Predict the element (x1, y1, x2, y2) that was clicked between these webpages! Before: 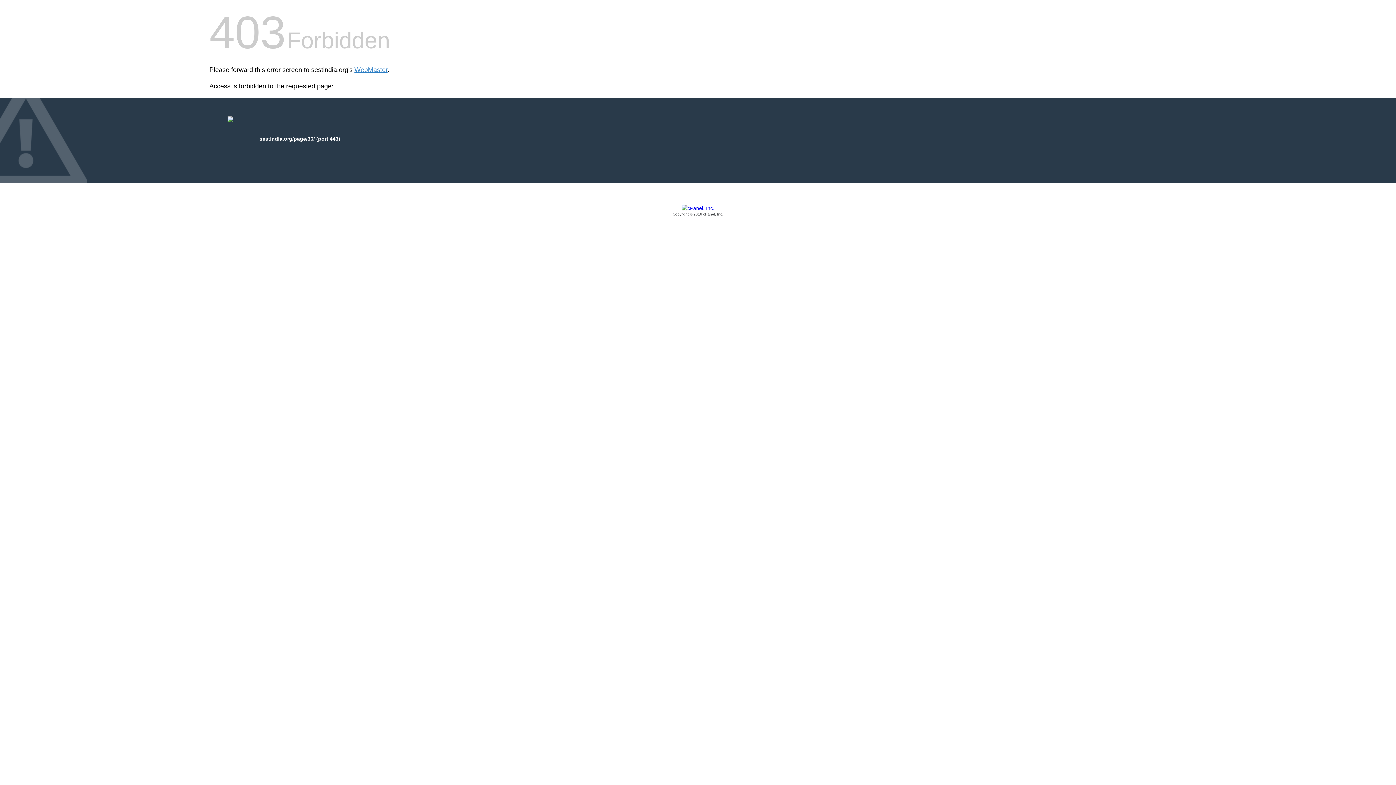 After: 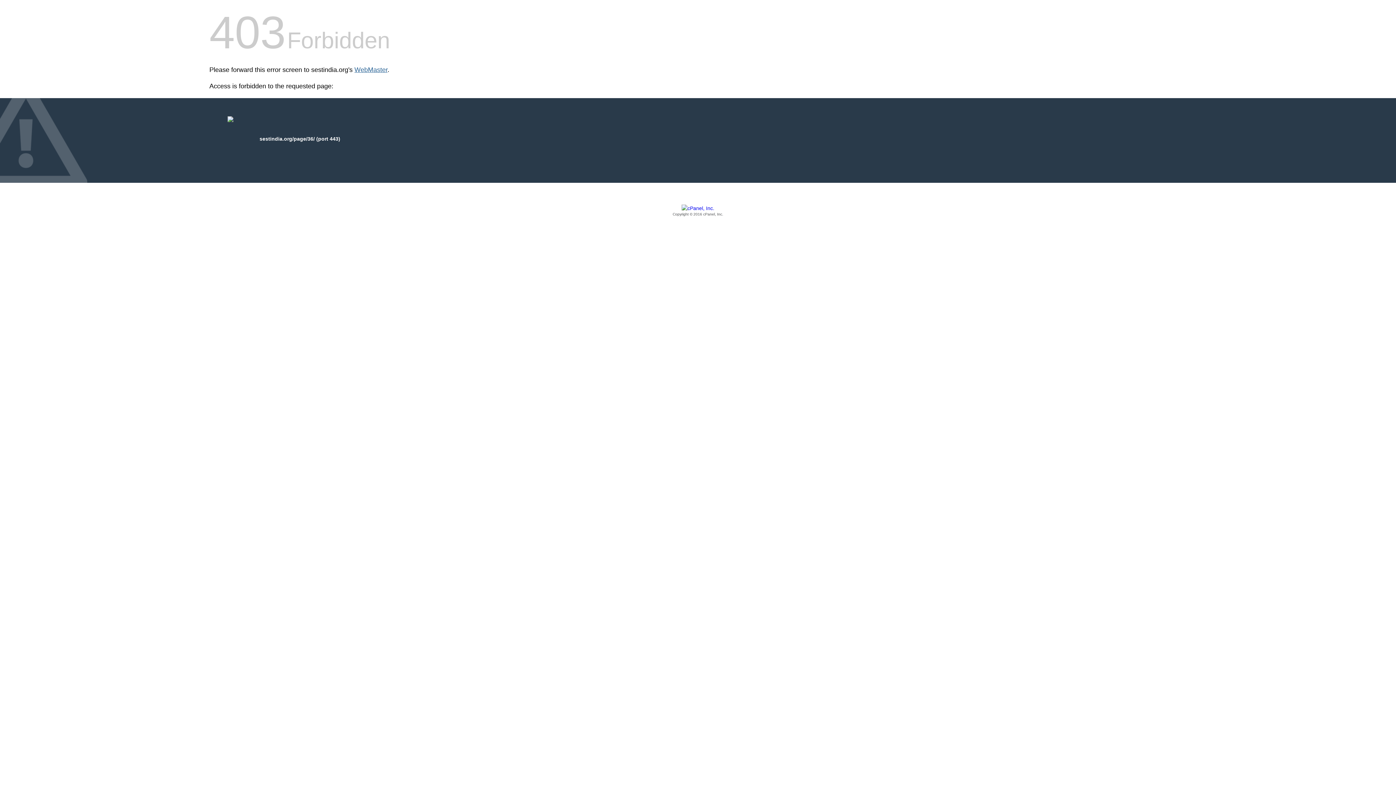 Action: bbox: (354, 66, 387, 73) label: WebMaster